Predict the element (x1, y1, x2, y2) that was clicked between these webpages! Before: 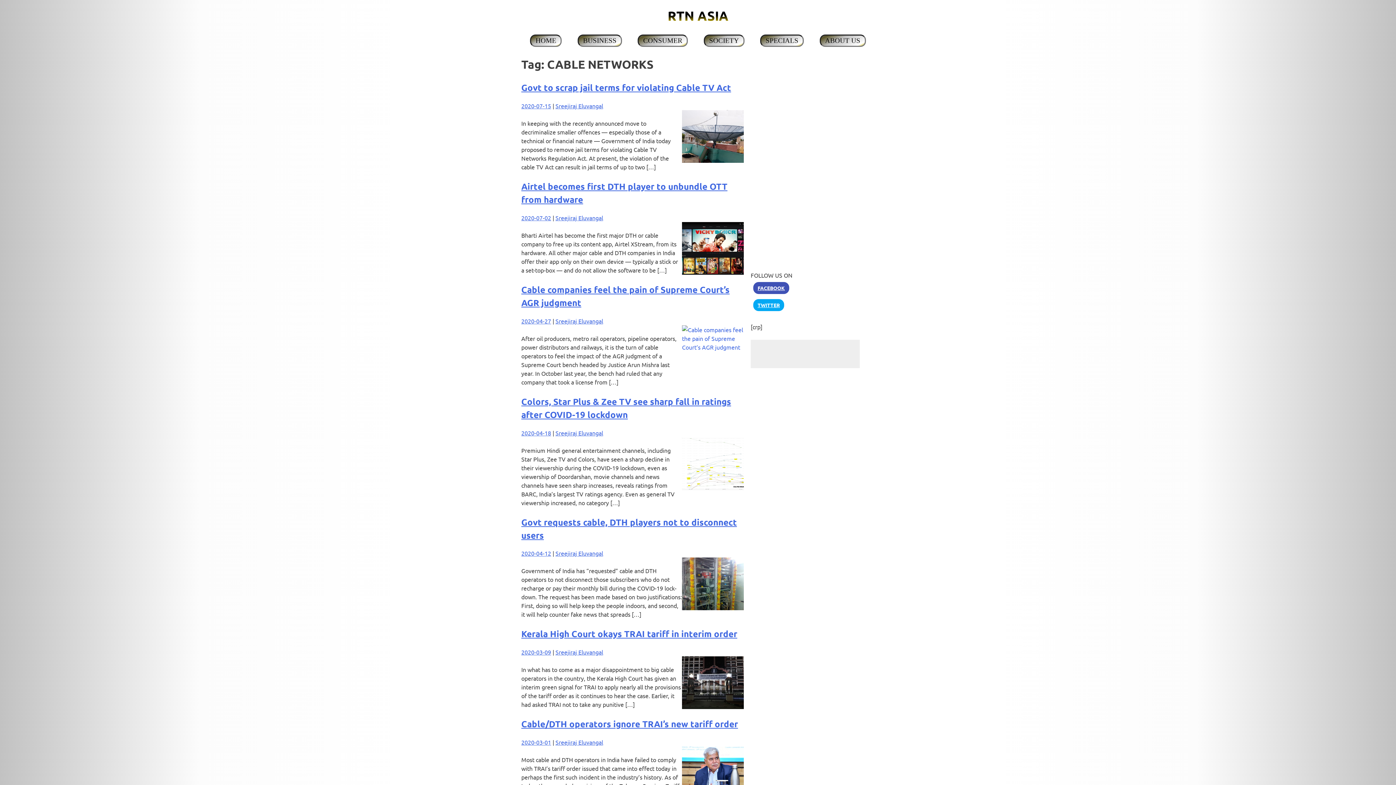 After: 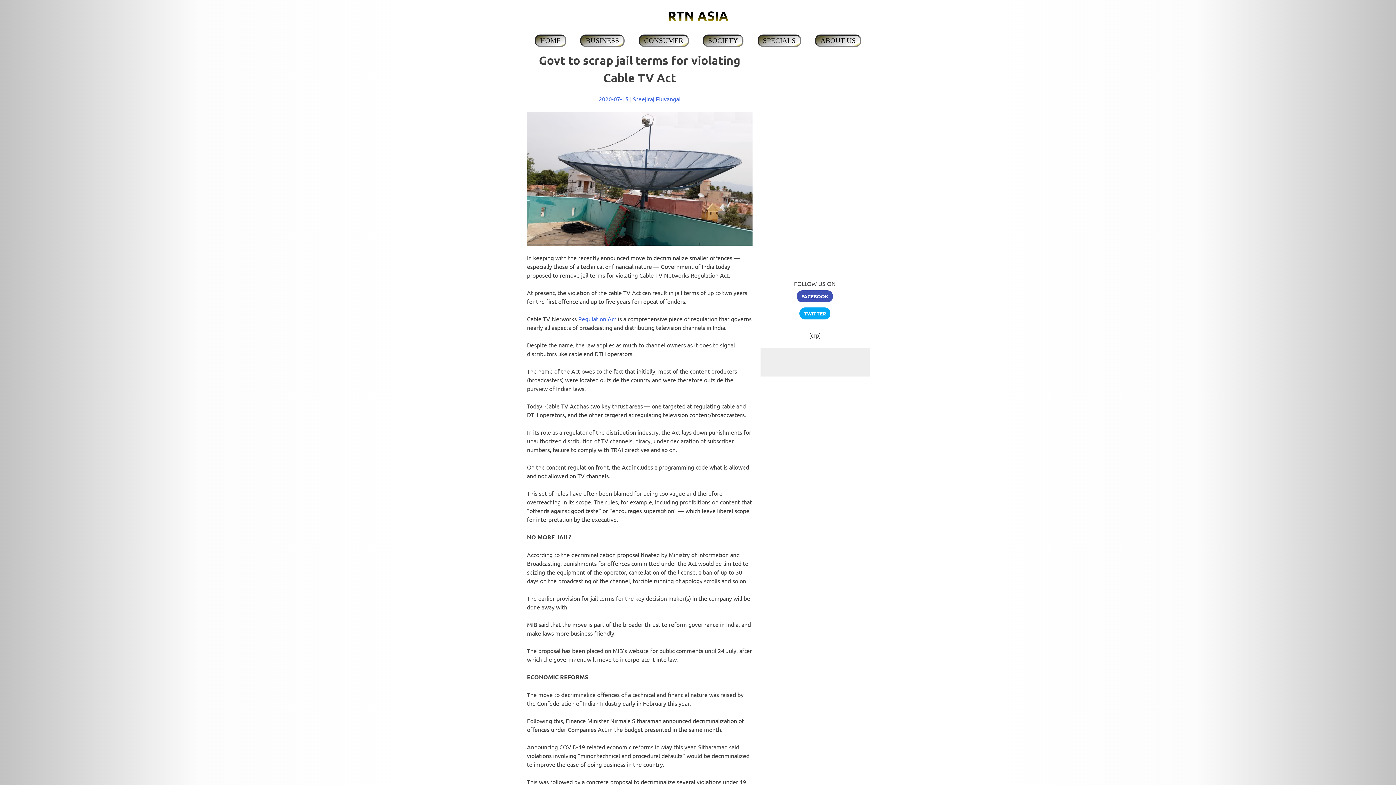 Action: bbox: (521, 81, 731, 93) label: Govt to scrap jail terms for violating Cable TV Act